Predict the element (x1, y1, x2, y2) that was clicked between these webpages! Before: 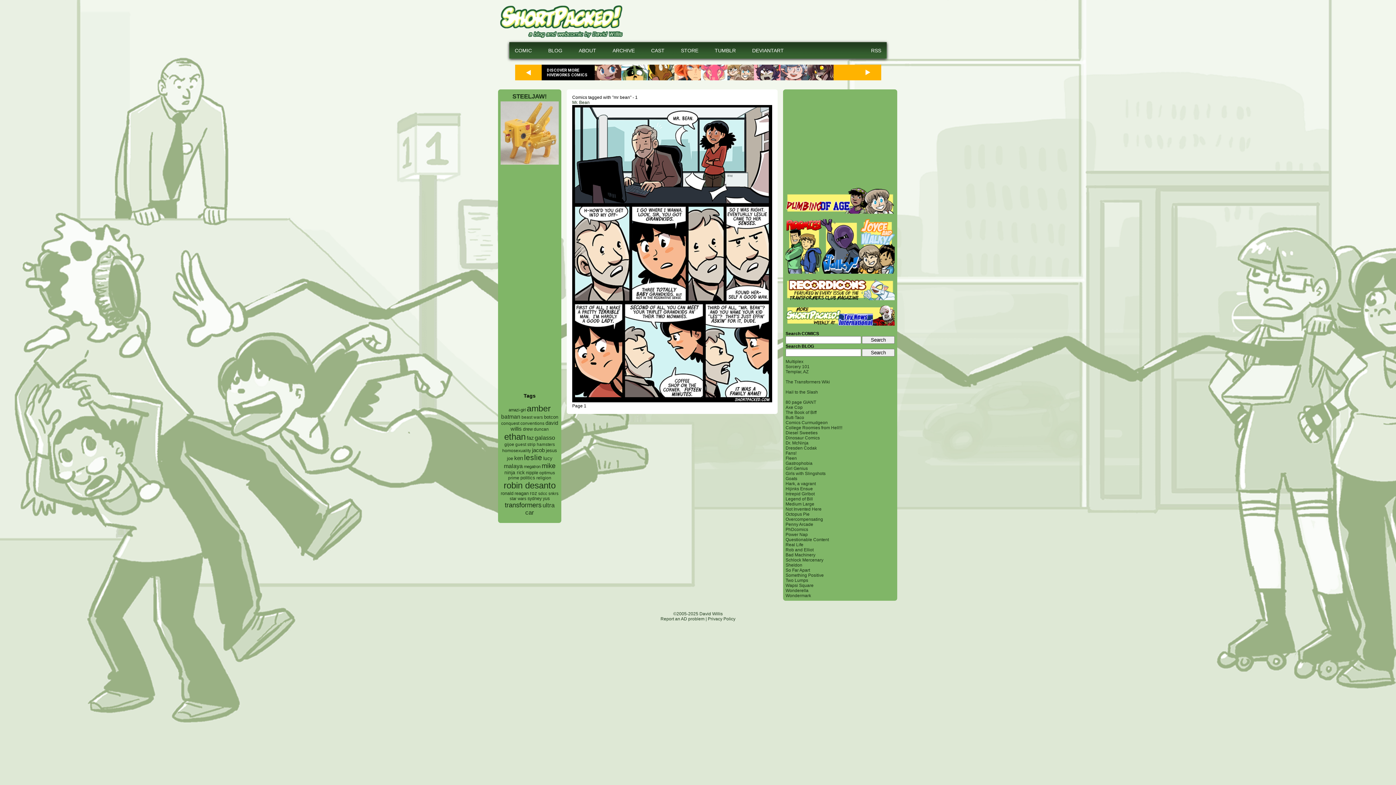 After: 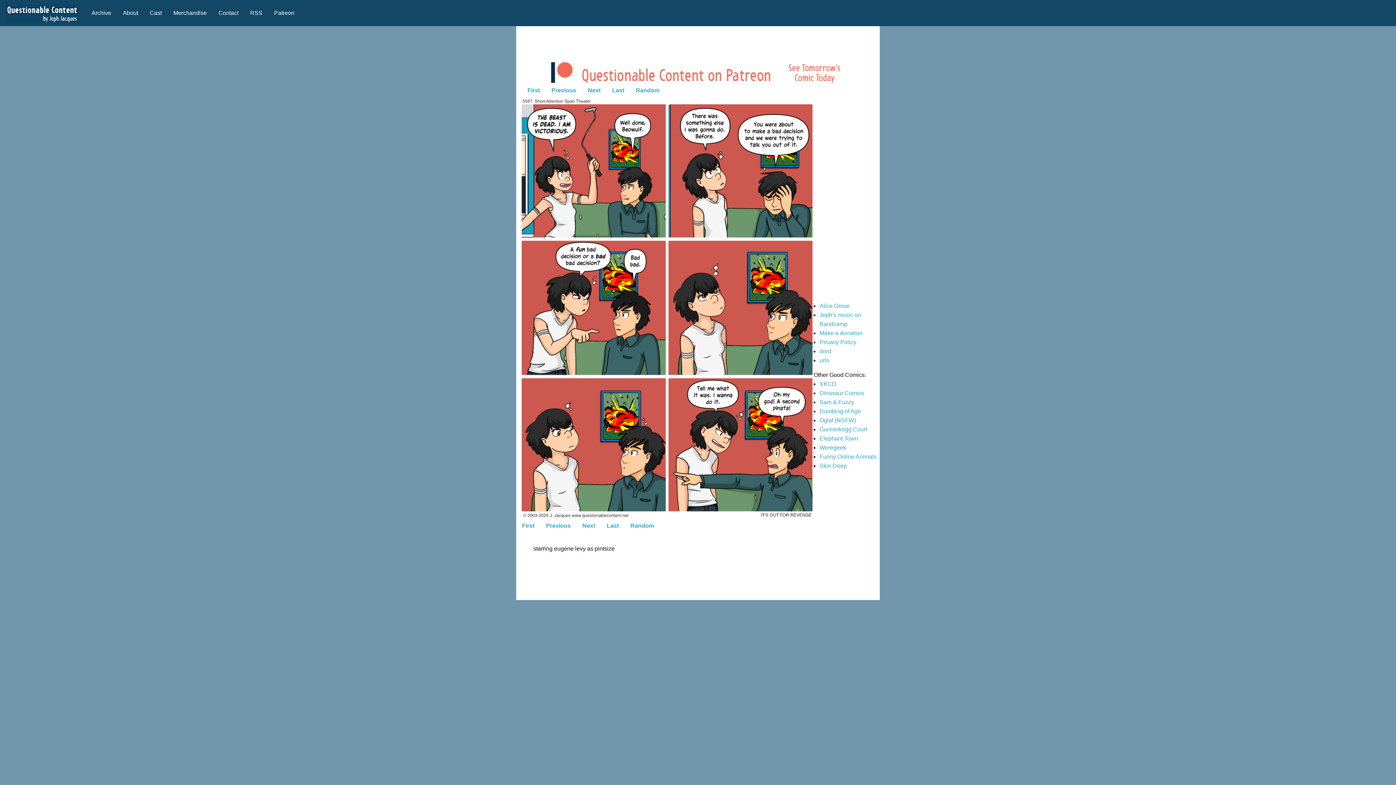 Action: label: Questionable Content bbox: (785, 537, 829, 542)